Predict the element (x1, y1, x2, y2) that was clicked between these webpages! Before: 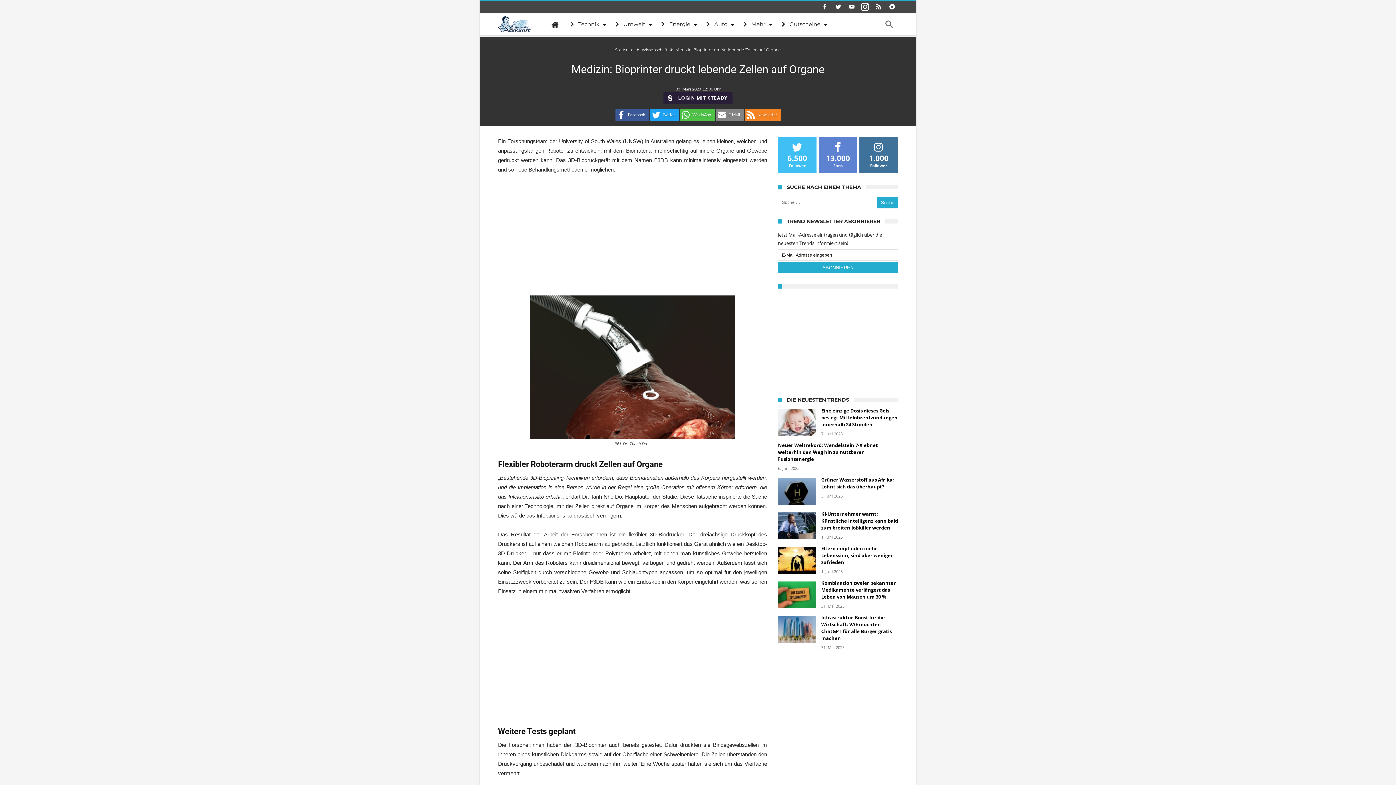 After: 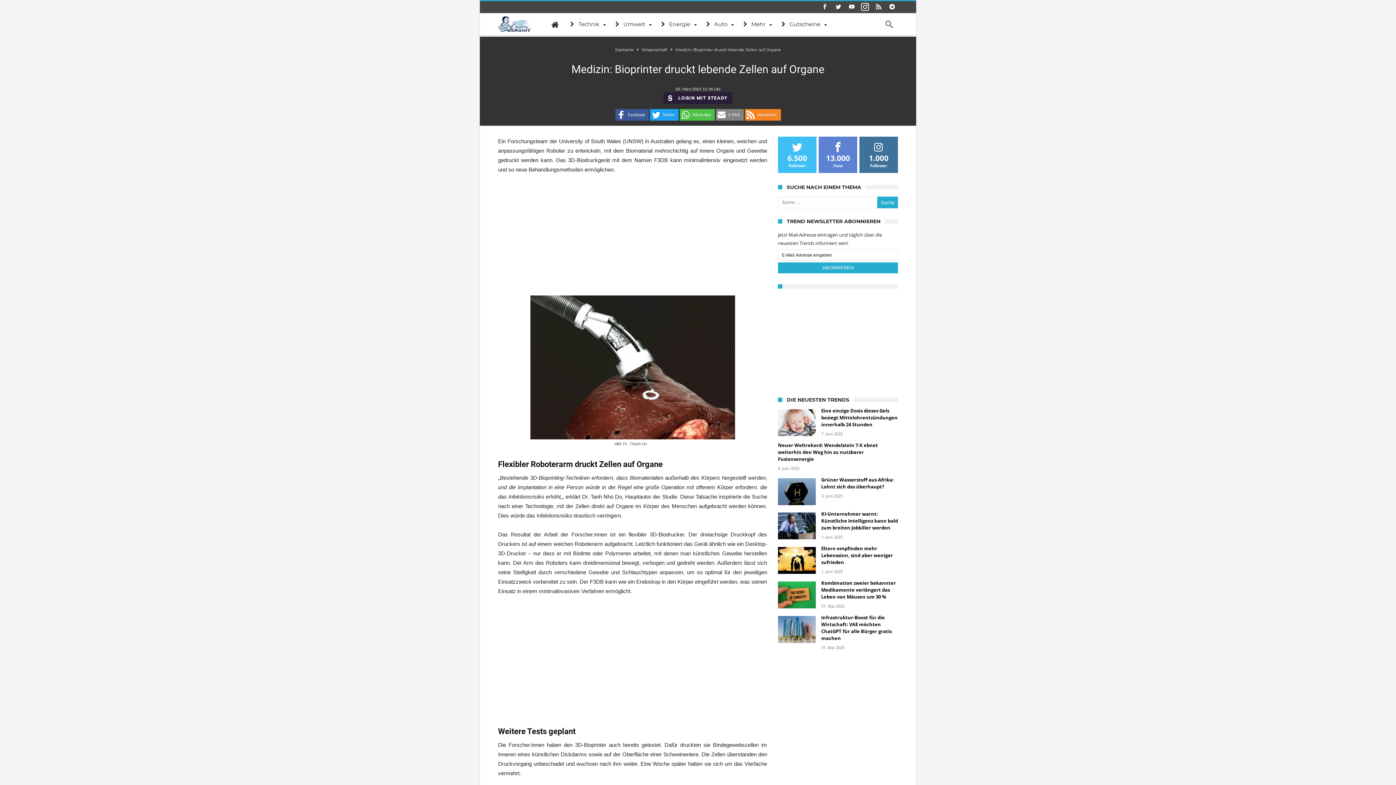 Action: bbox: (886, 1, 898, 13)